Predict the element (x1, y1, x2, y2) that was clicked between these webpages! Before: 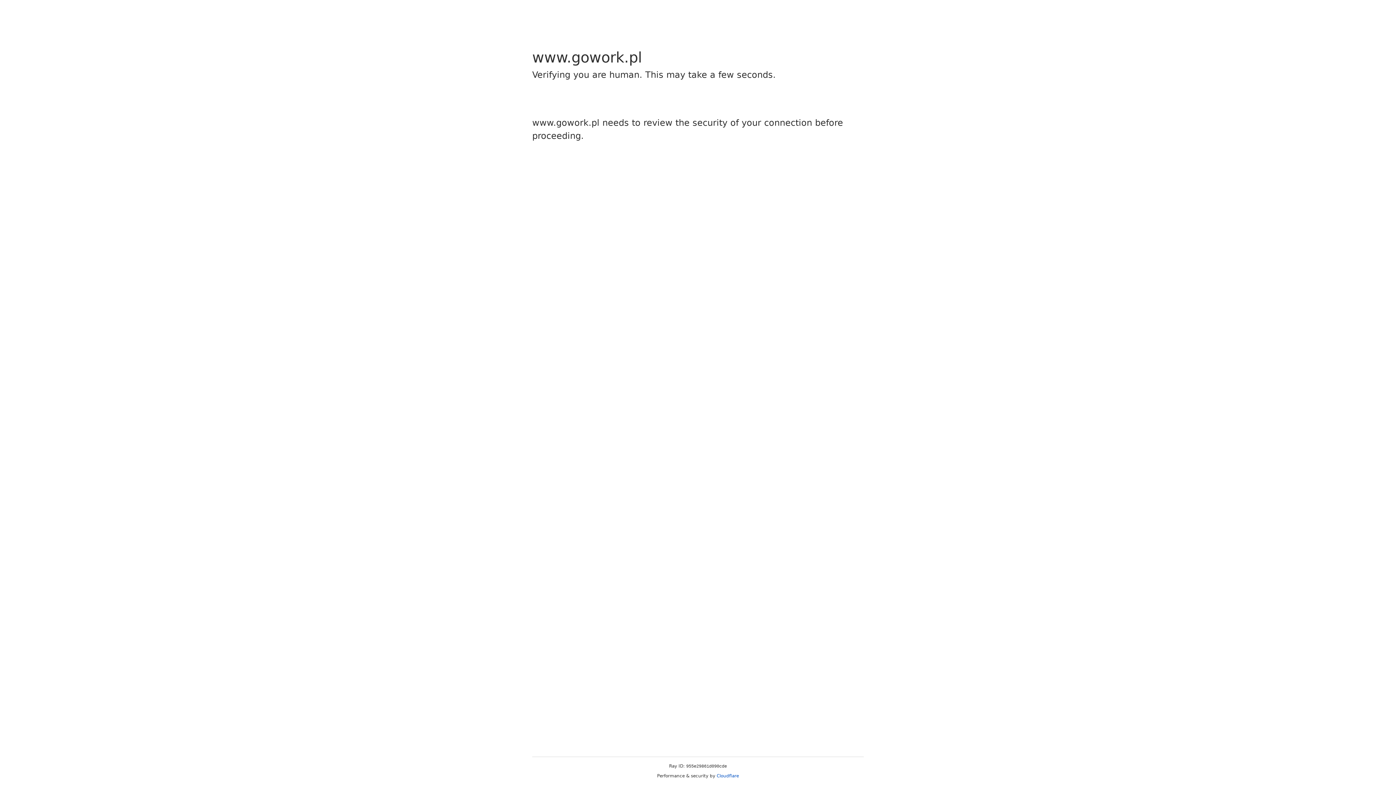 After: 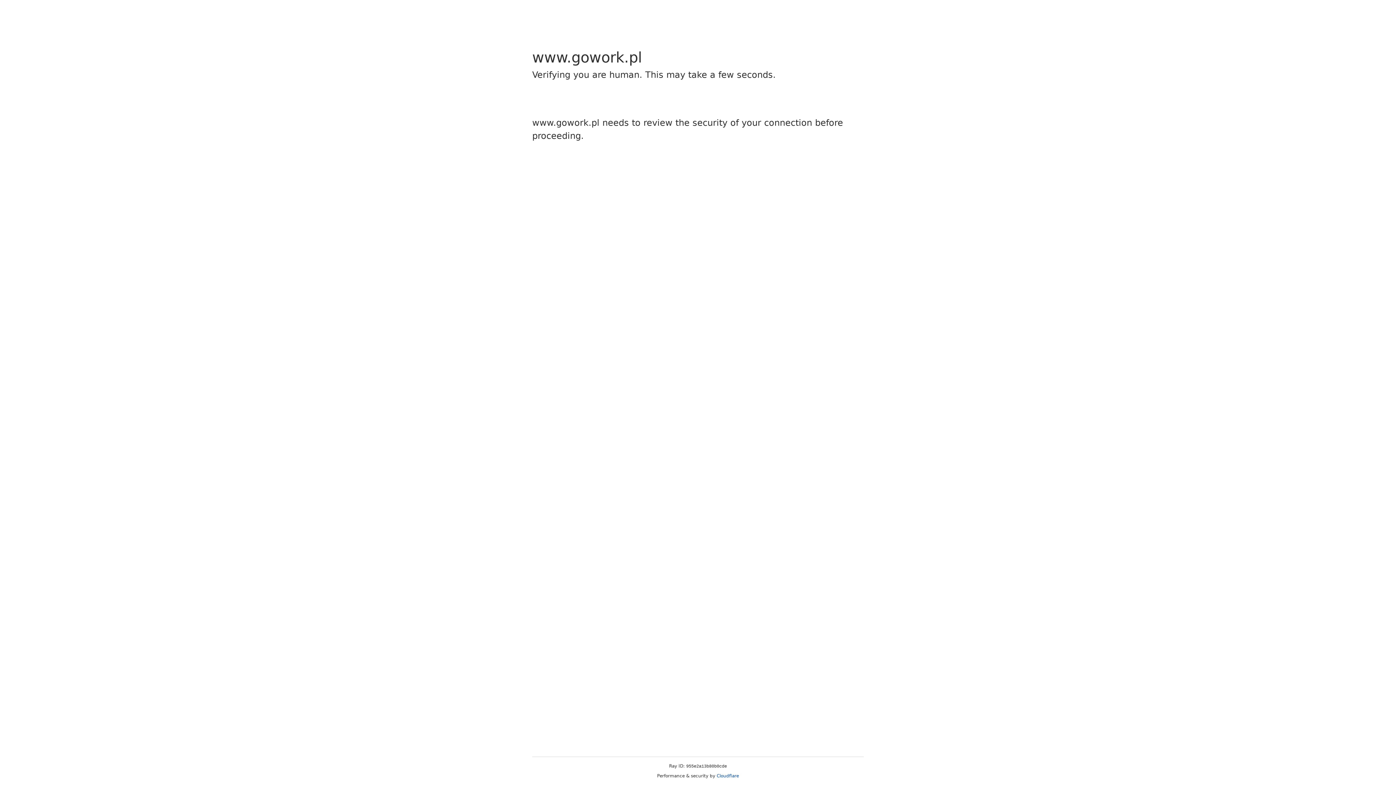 Action: bbox: (716, 773, 739, 778) label: Cloudflare